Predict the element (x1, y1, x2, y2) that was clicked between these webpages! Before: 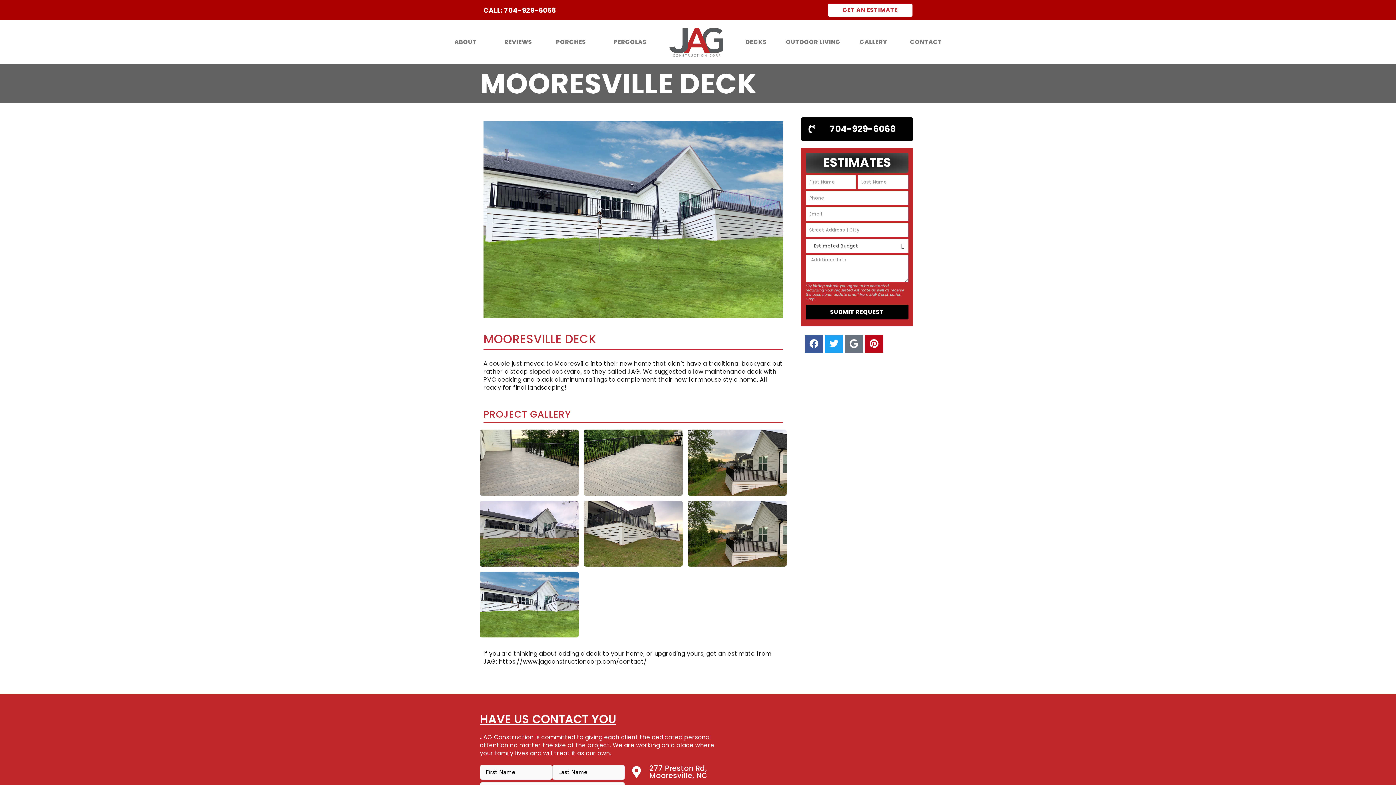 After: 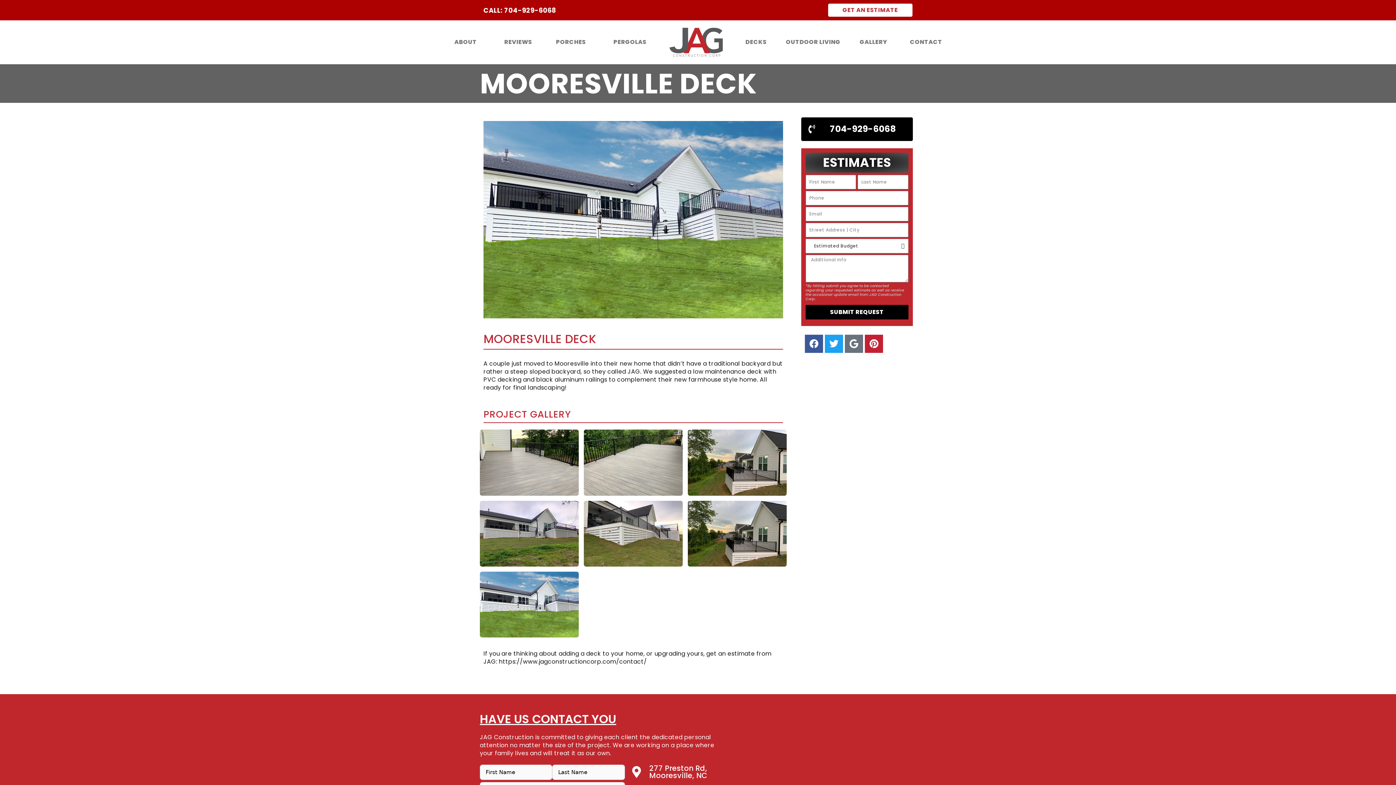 Action: label: Pinterest bbox: (865, 334, 883, 352)